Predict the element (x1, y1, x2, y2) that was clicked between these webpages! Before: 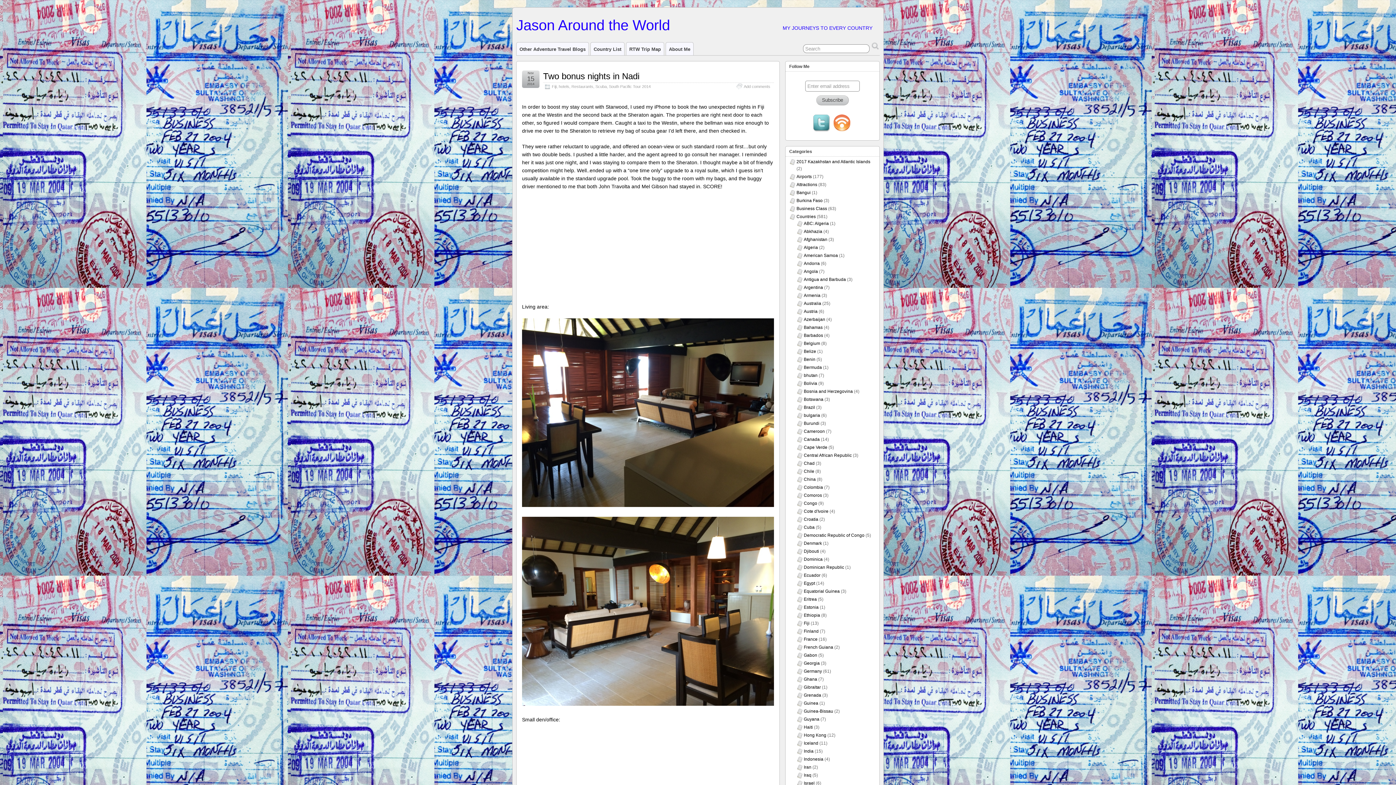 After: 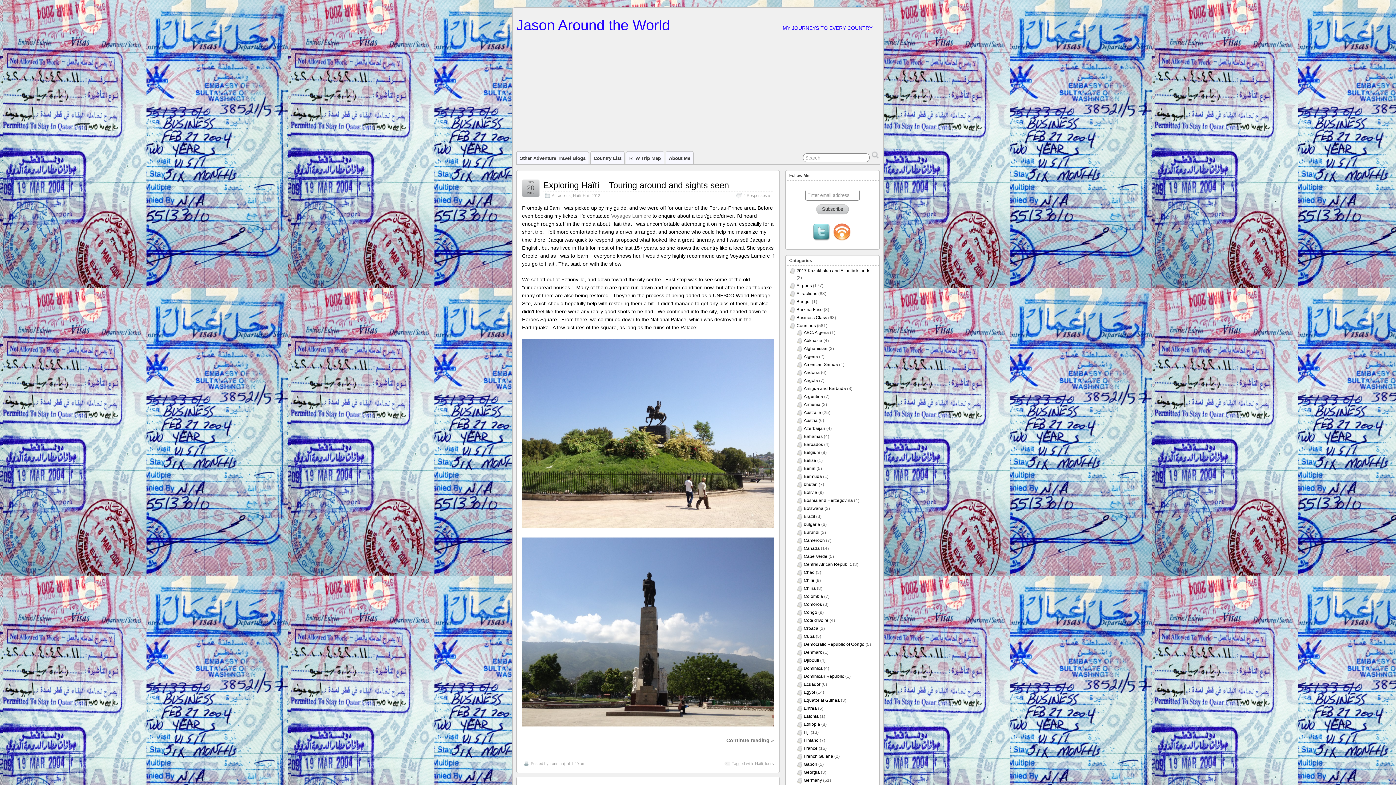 Action: label: Haiti bbox: (804, 725, 813, 730)